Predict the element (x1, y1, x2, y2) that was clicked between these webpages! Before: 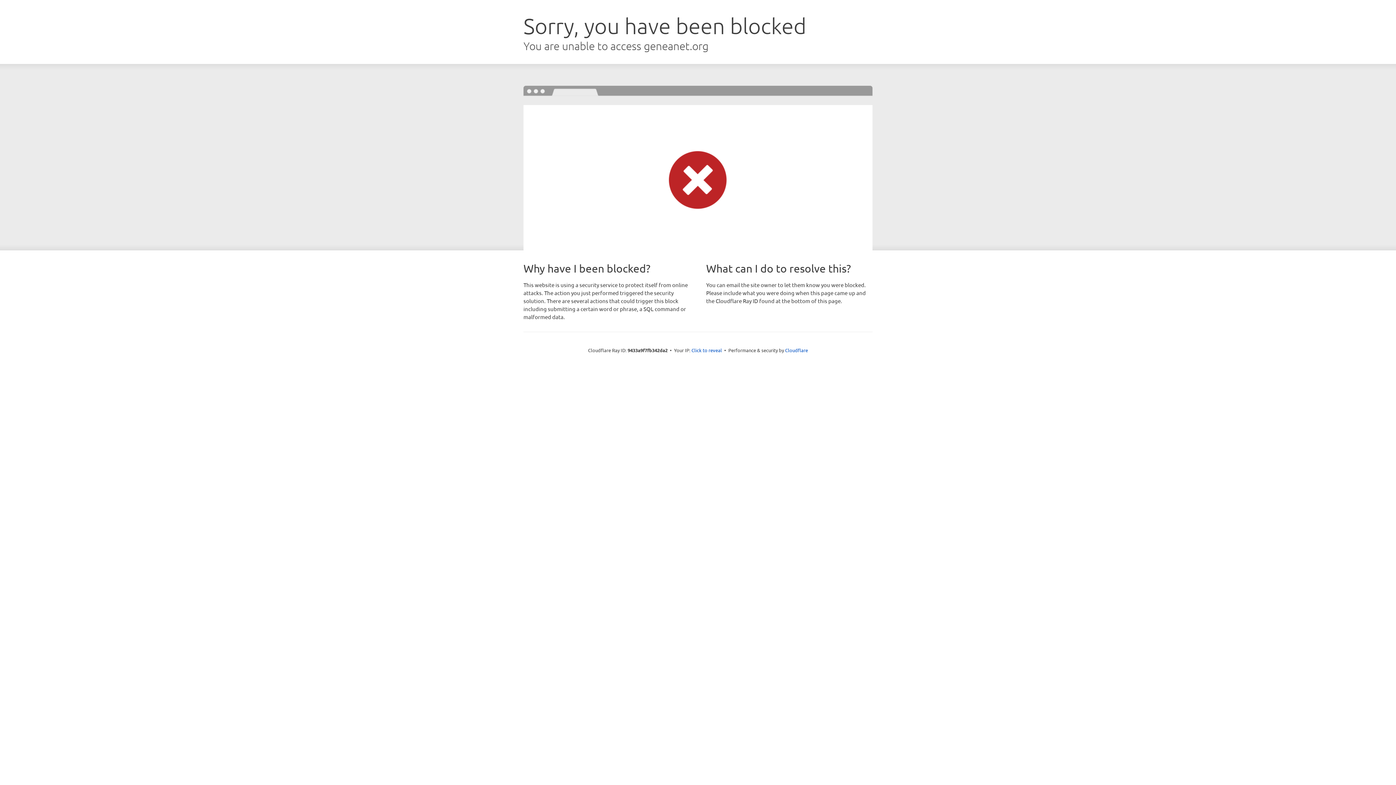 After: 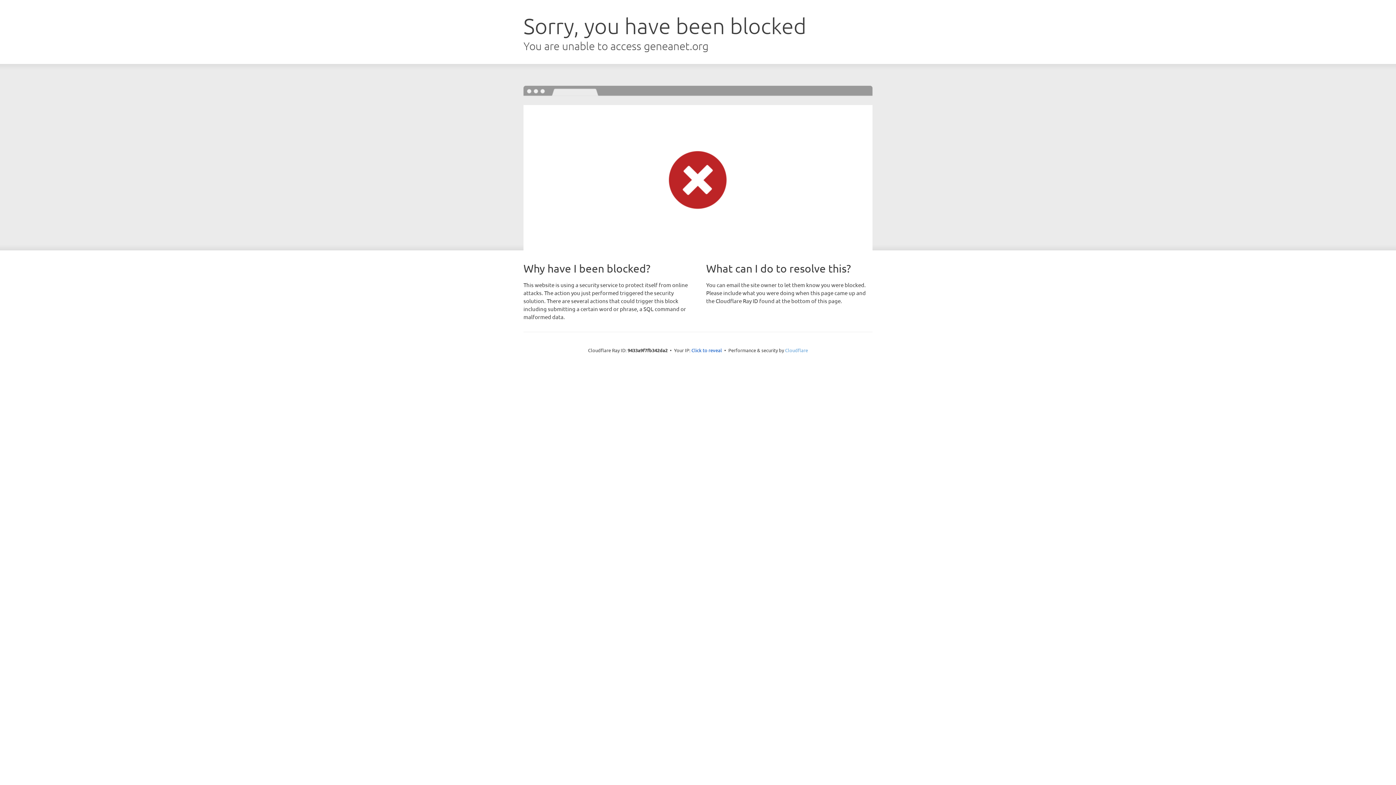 Action: bbox: (785, 347, 808, 353) label: Cloudflare